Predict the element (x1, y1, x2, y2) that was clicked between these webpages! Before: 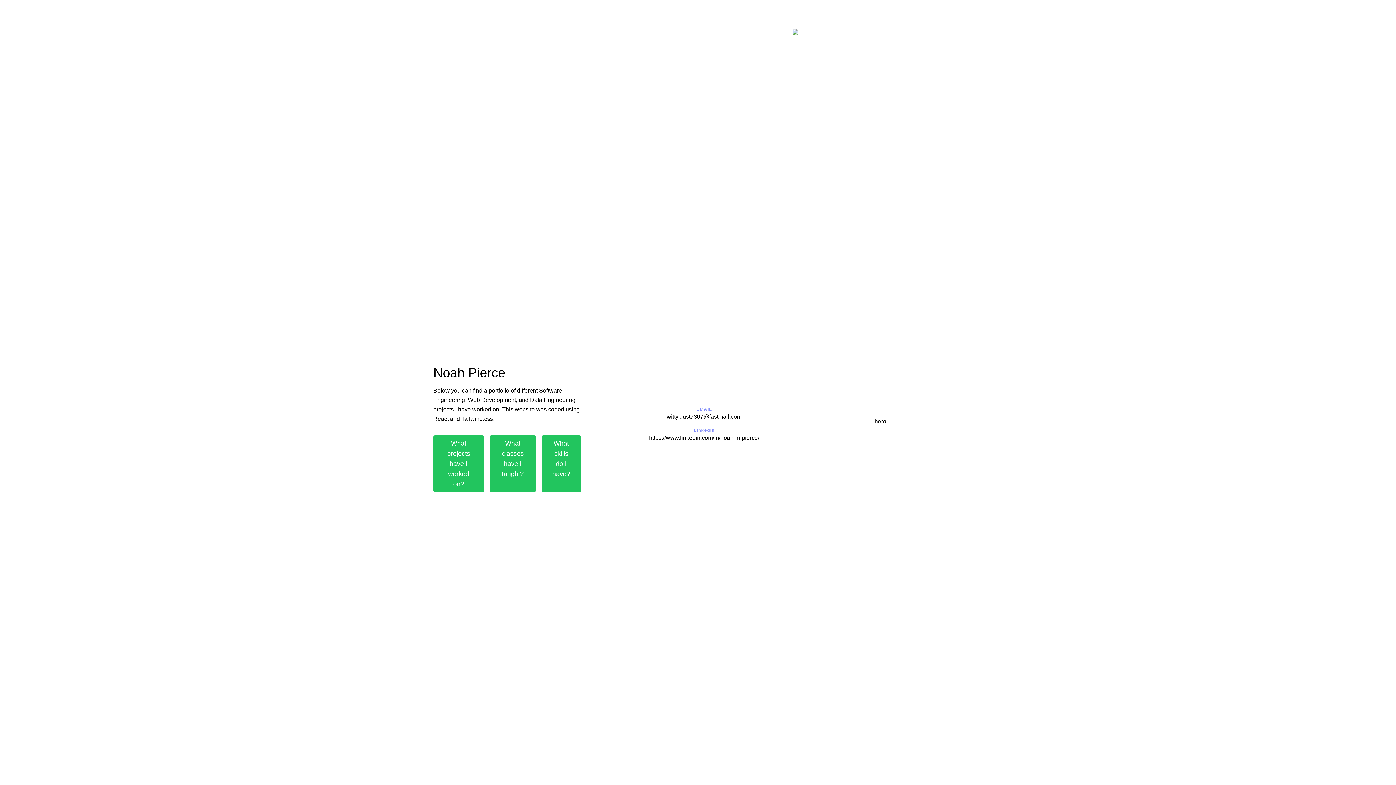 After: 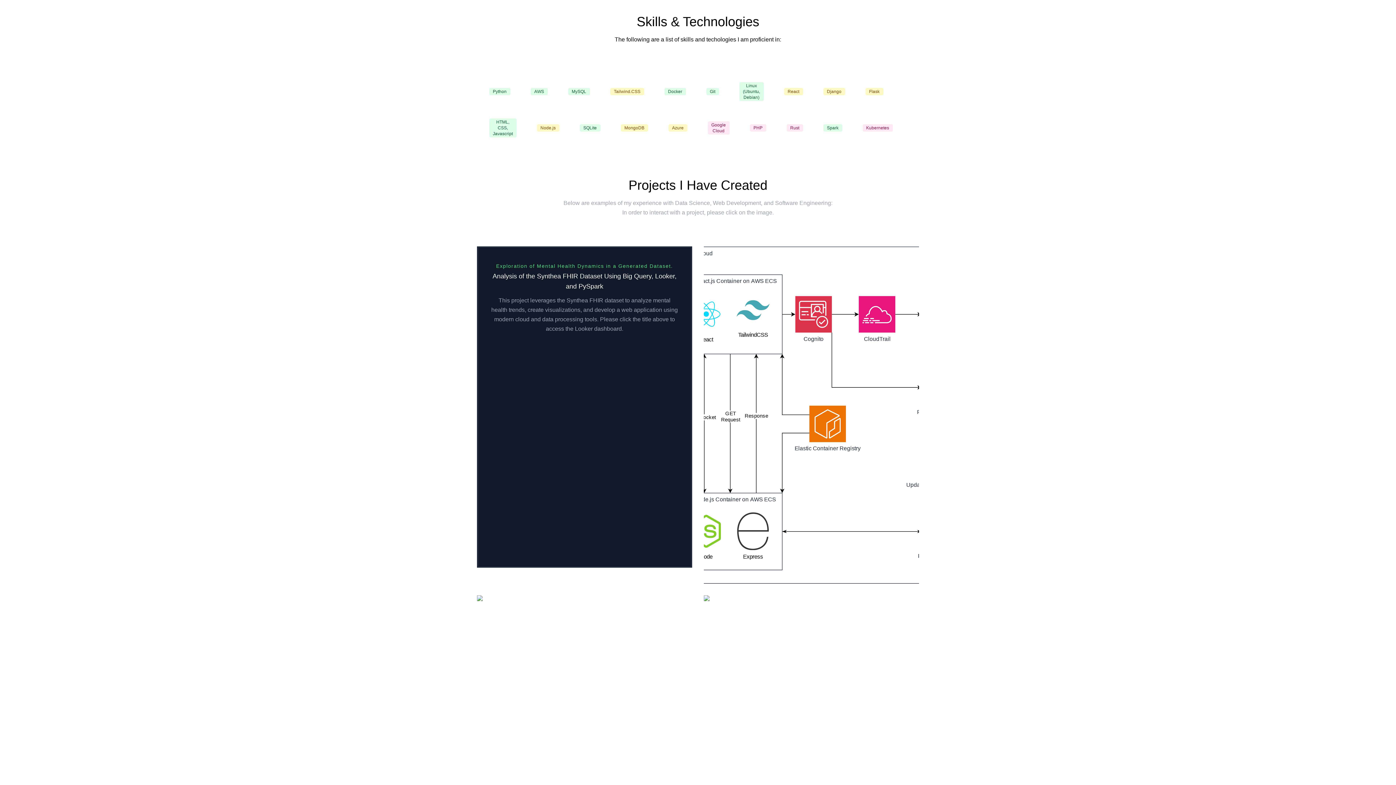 Action: bbox: (541, 435, 581, 492) label: What skills do I have?